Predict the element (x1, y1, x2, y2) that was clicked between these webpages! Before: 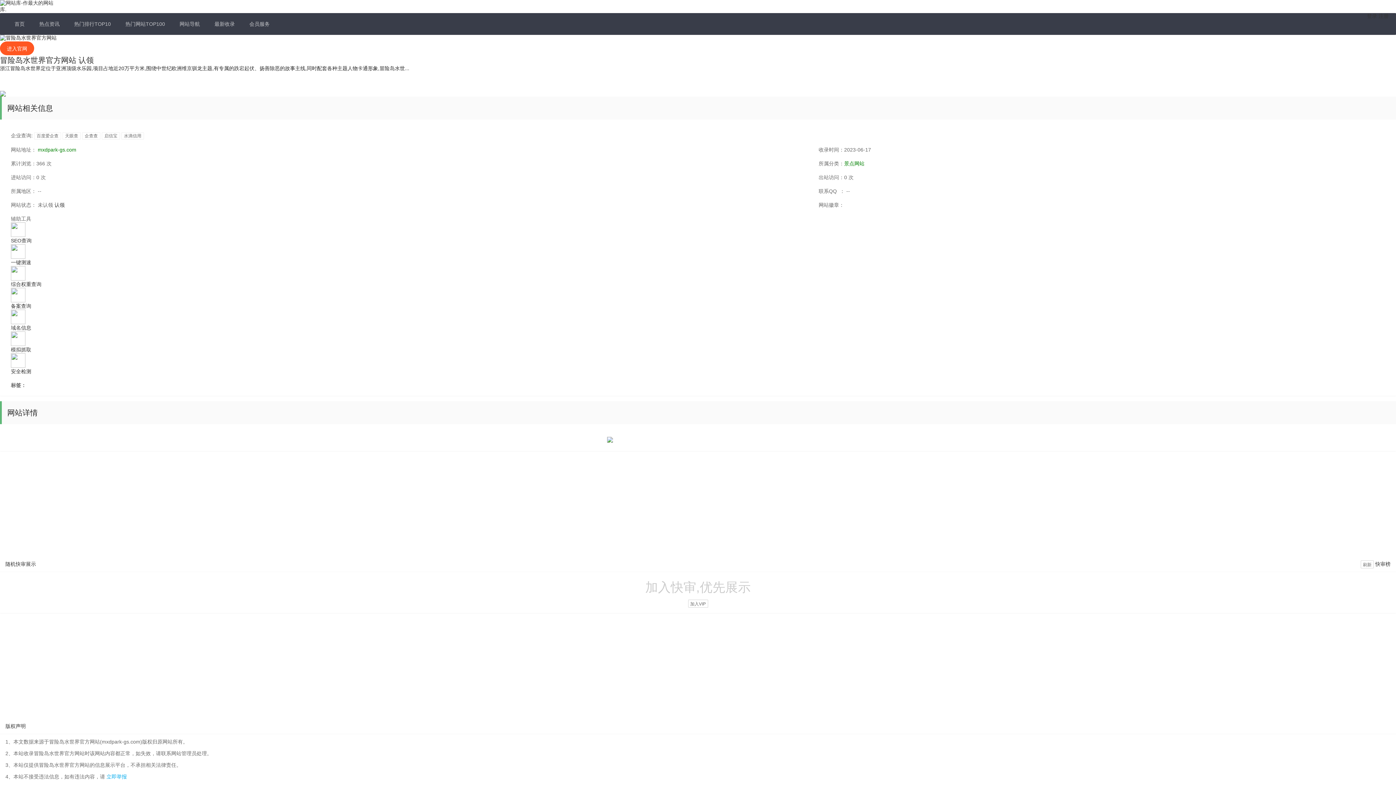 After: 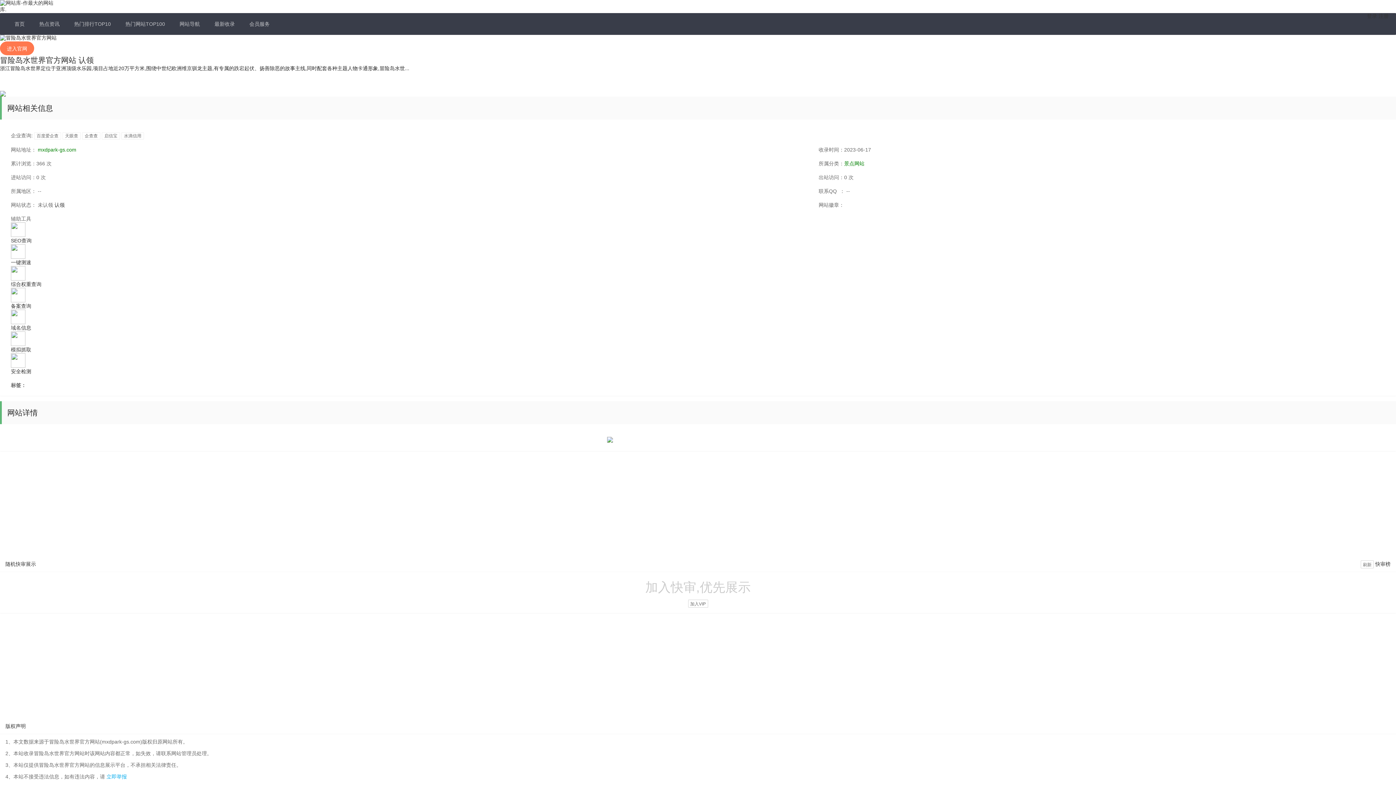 Action: bbox: (0, 41, 34, 55) label: 进入官网